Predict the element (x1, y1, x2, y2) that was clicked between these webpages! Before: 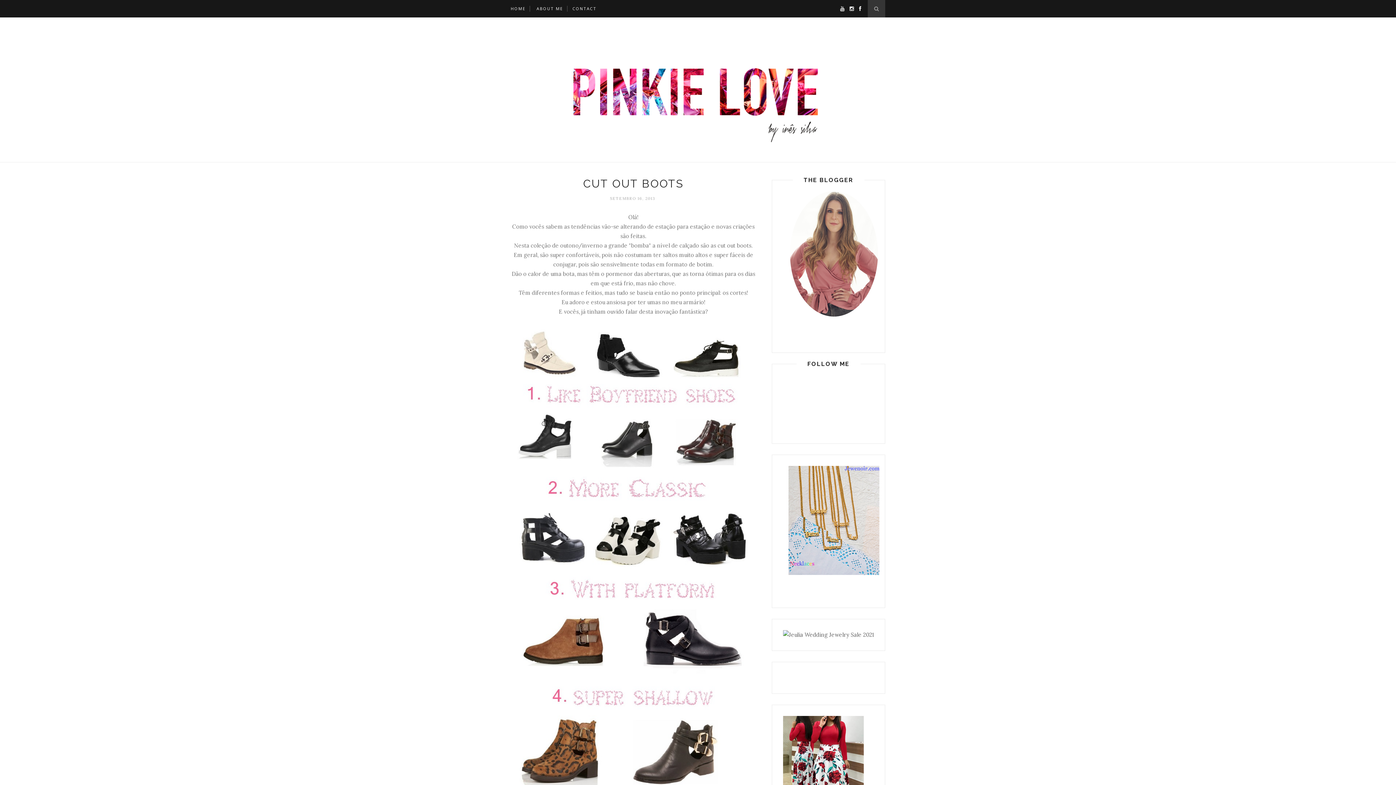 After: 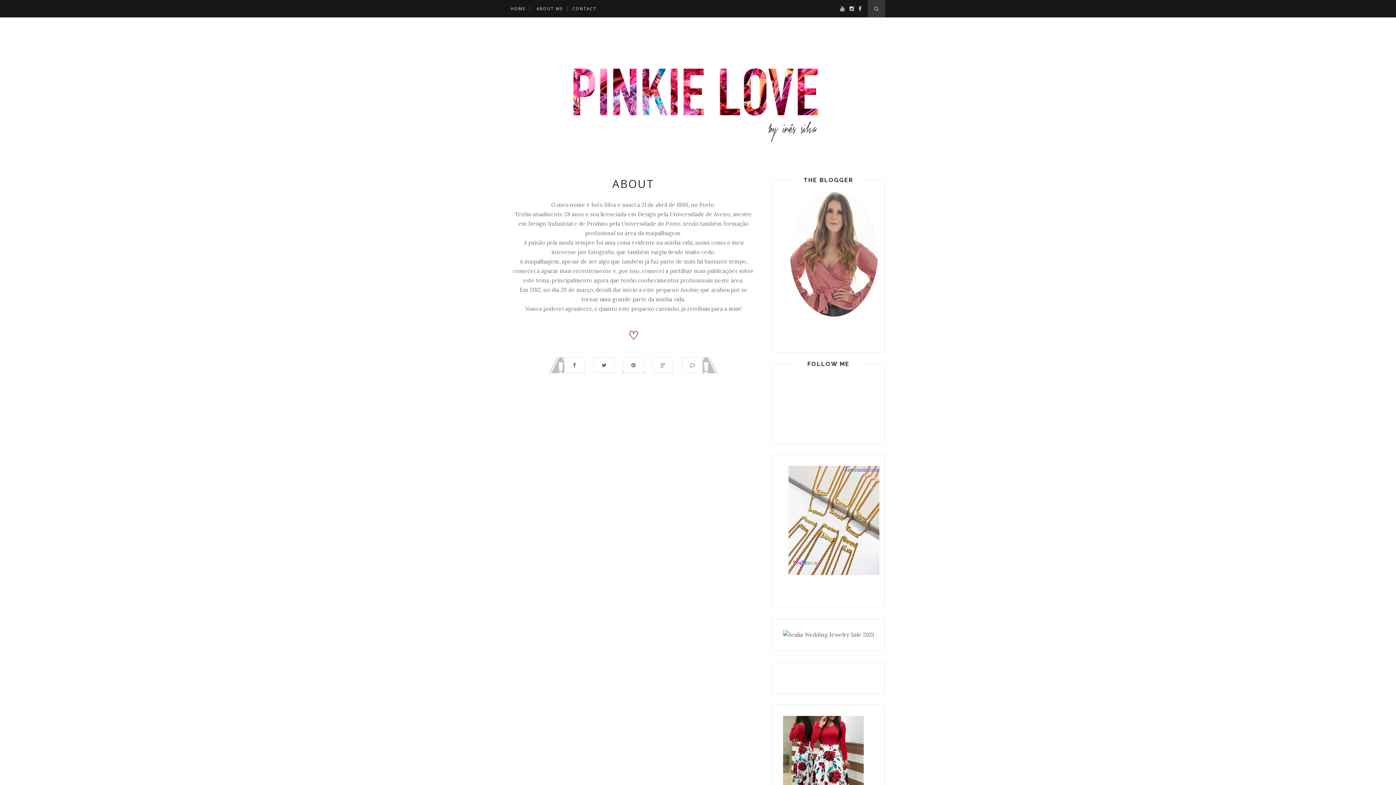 Action: bbox: (536, 0, 563, 17) label: ABOUT ME